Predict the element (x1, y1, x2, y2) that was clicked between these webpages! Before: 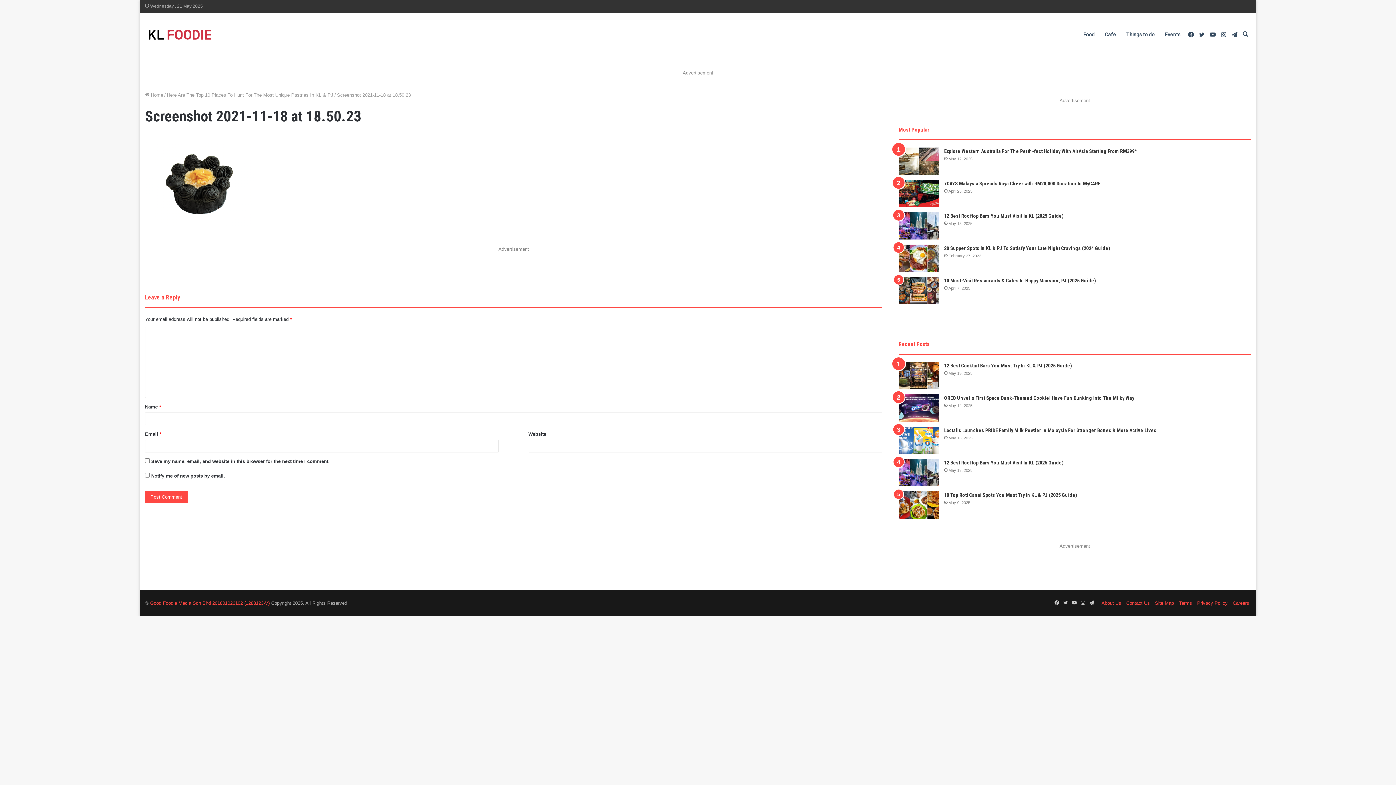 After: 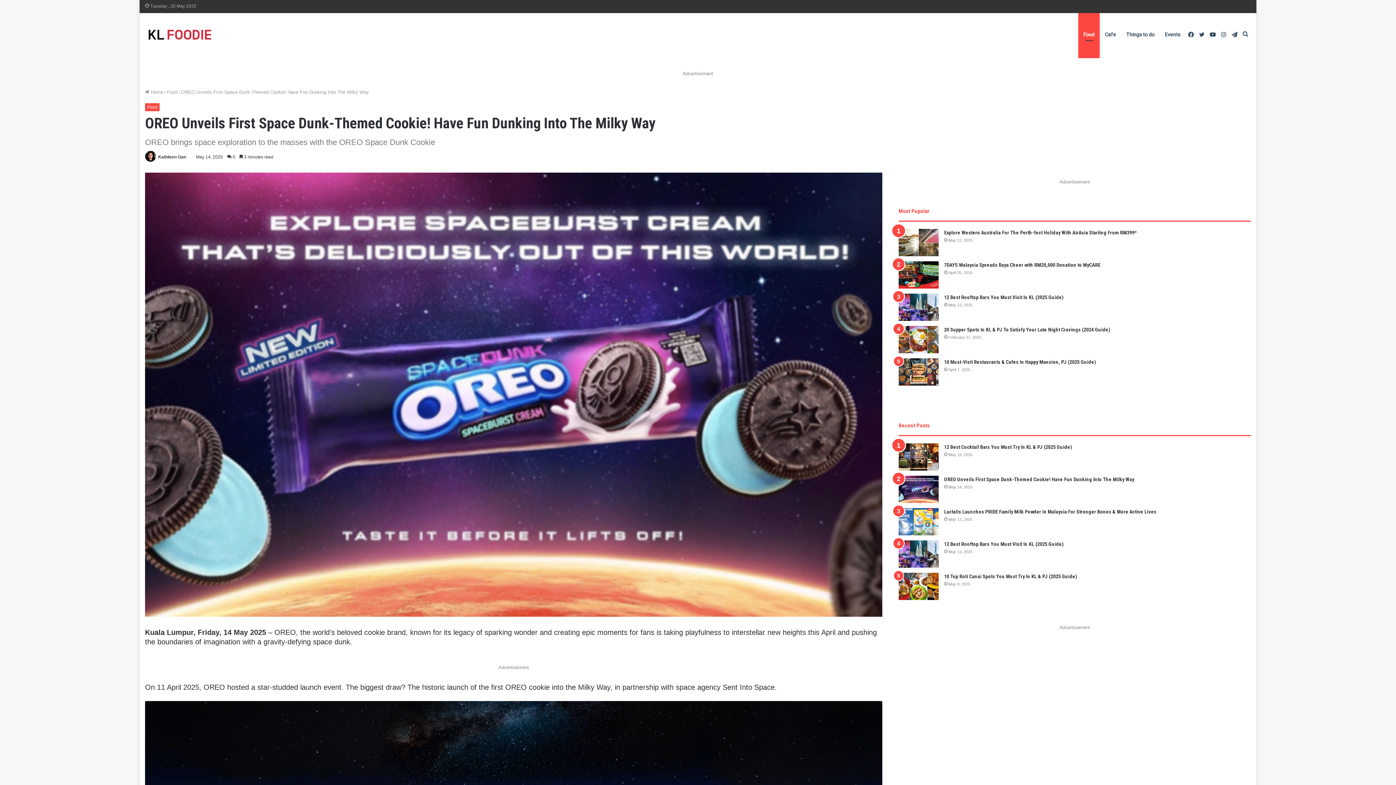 Action: label: OREO Unveils First Space Dunk-Themed Cookie! Have Fun Dunking Into The Milky Way bbox: (898, 394, 938, 421)